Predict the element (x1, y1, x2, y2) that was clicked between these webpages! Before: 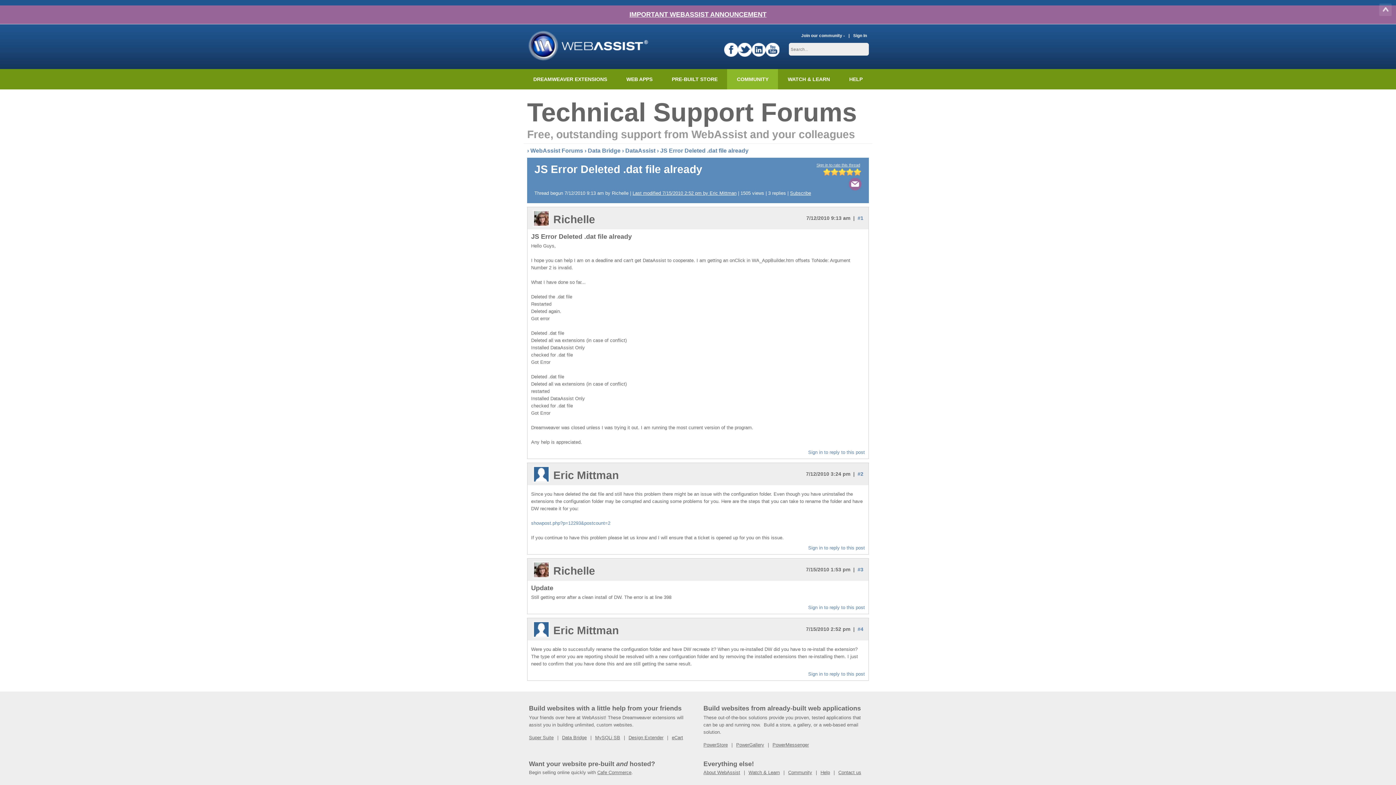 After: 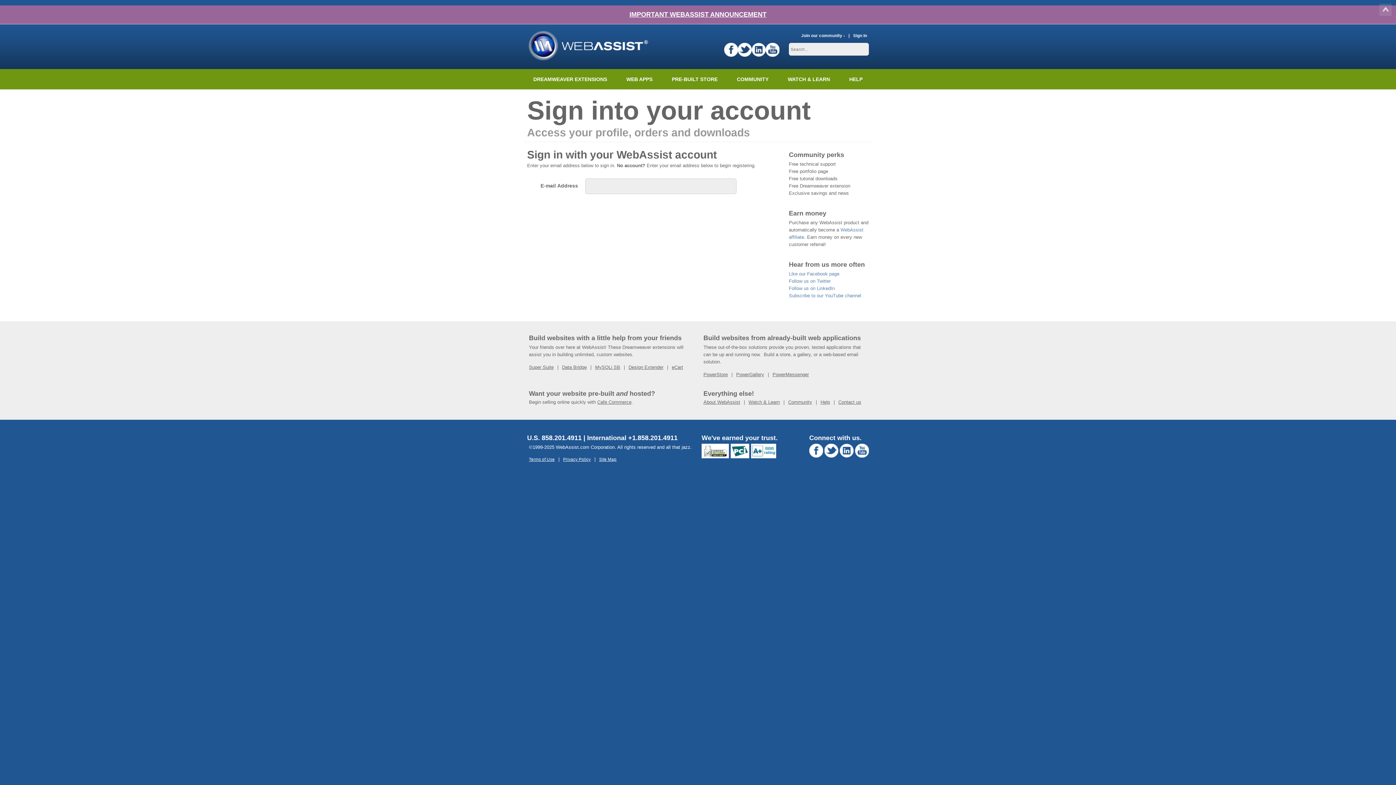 Action: label: Subscribe bbox: (790, 190, 811, 196)